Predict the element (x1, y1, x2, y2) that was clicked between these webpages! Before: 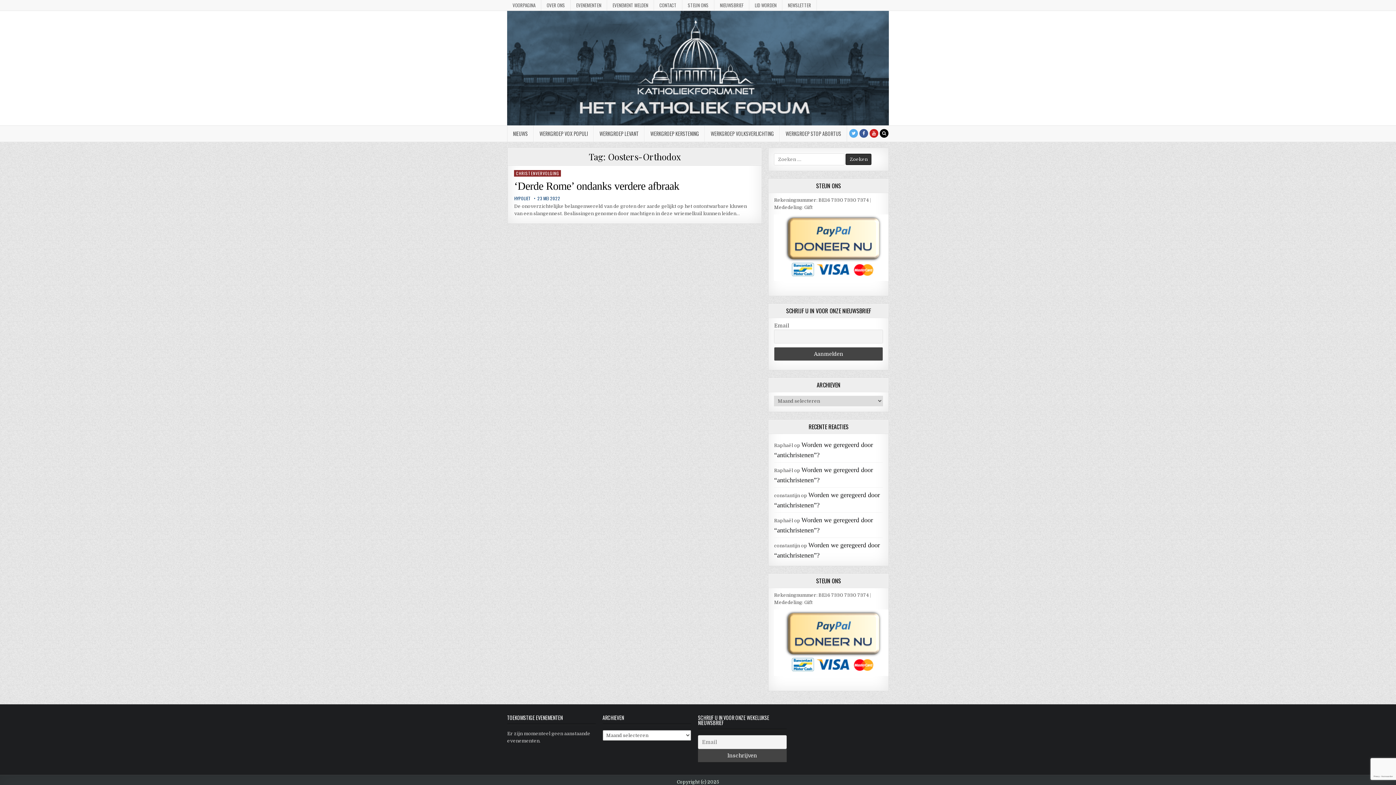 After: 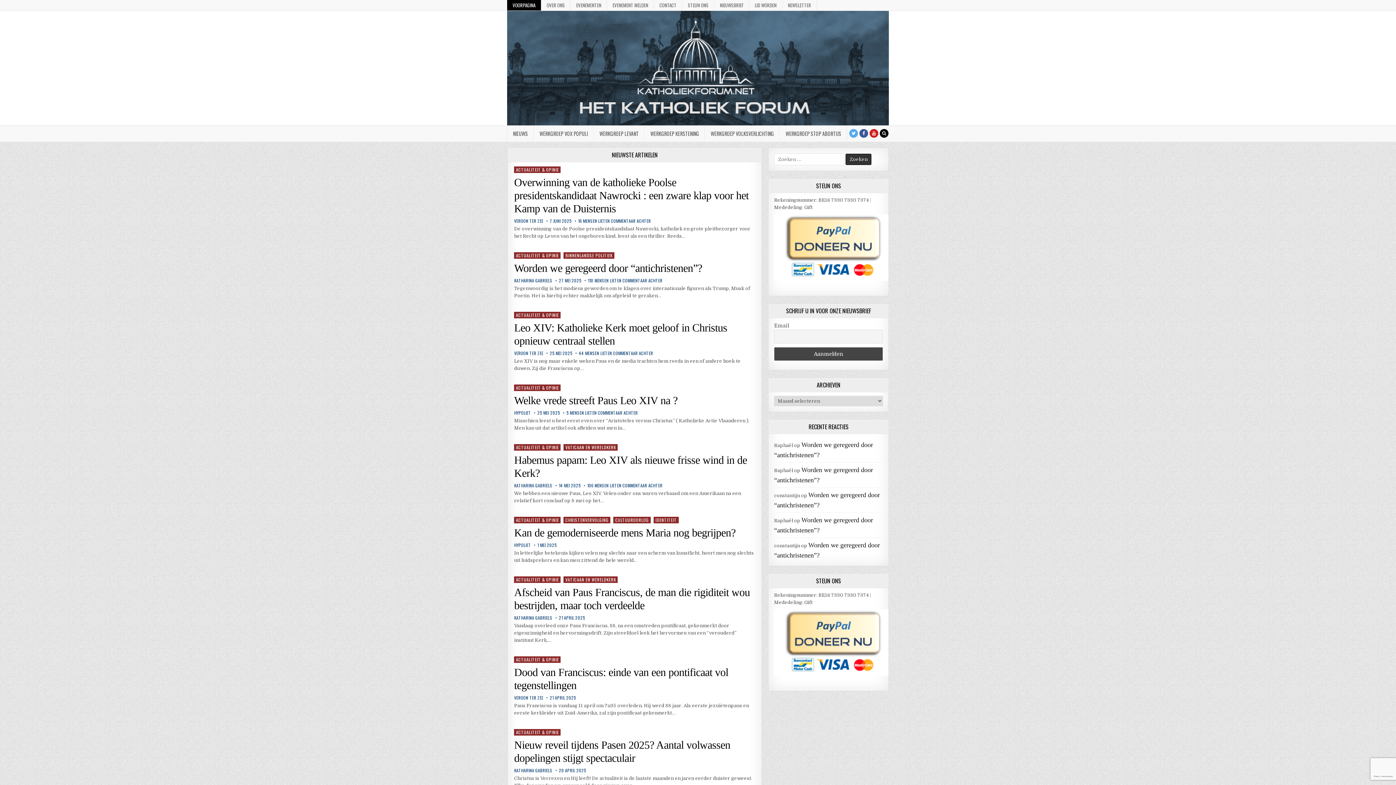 Action: label: VOORPAGINA bbox: (507, 0, 541, 10)